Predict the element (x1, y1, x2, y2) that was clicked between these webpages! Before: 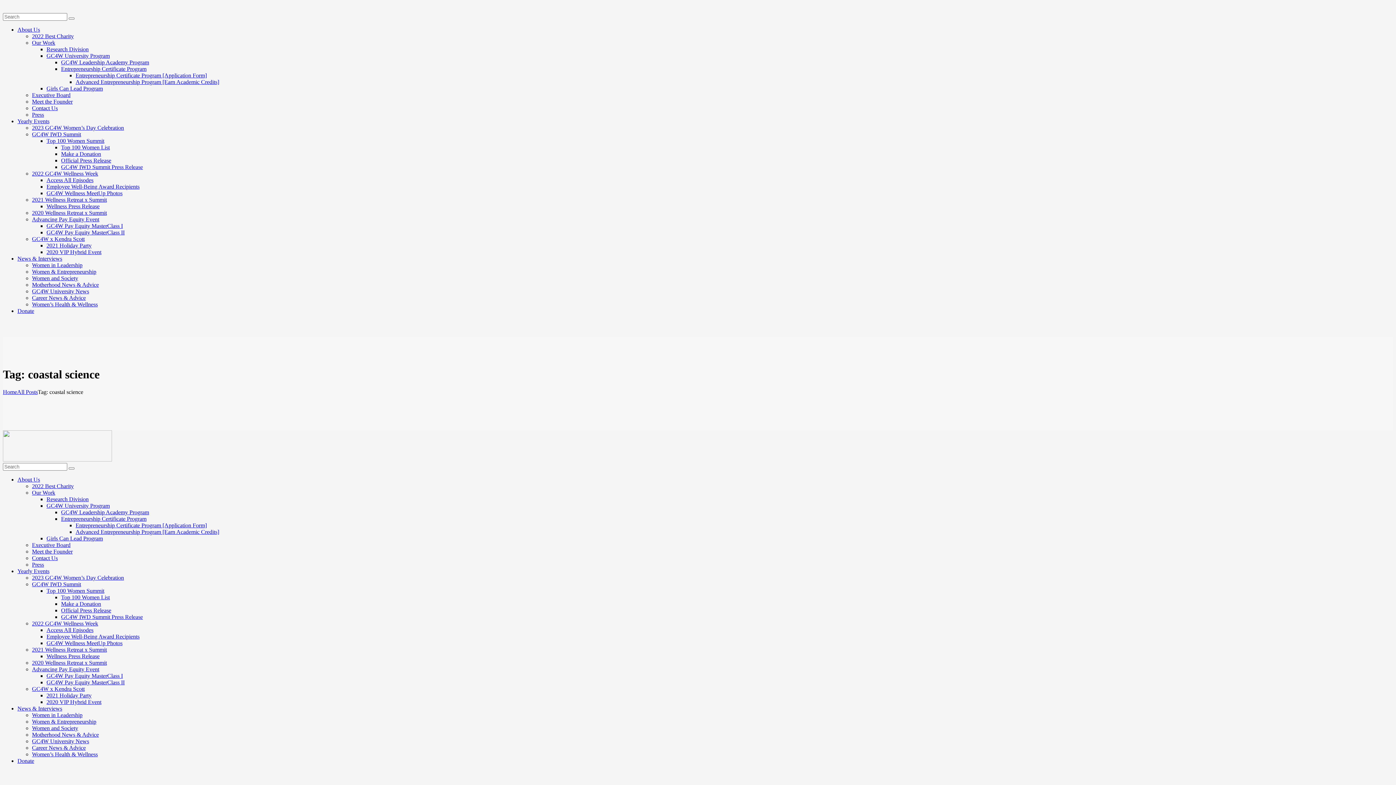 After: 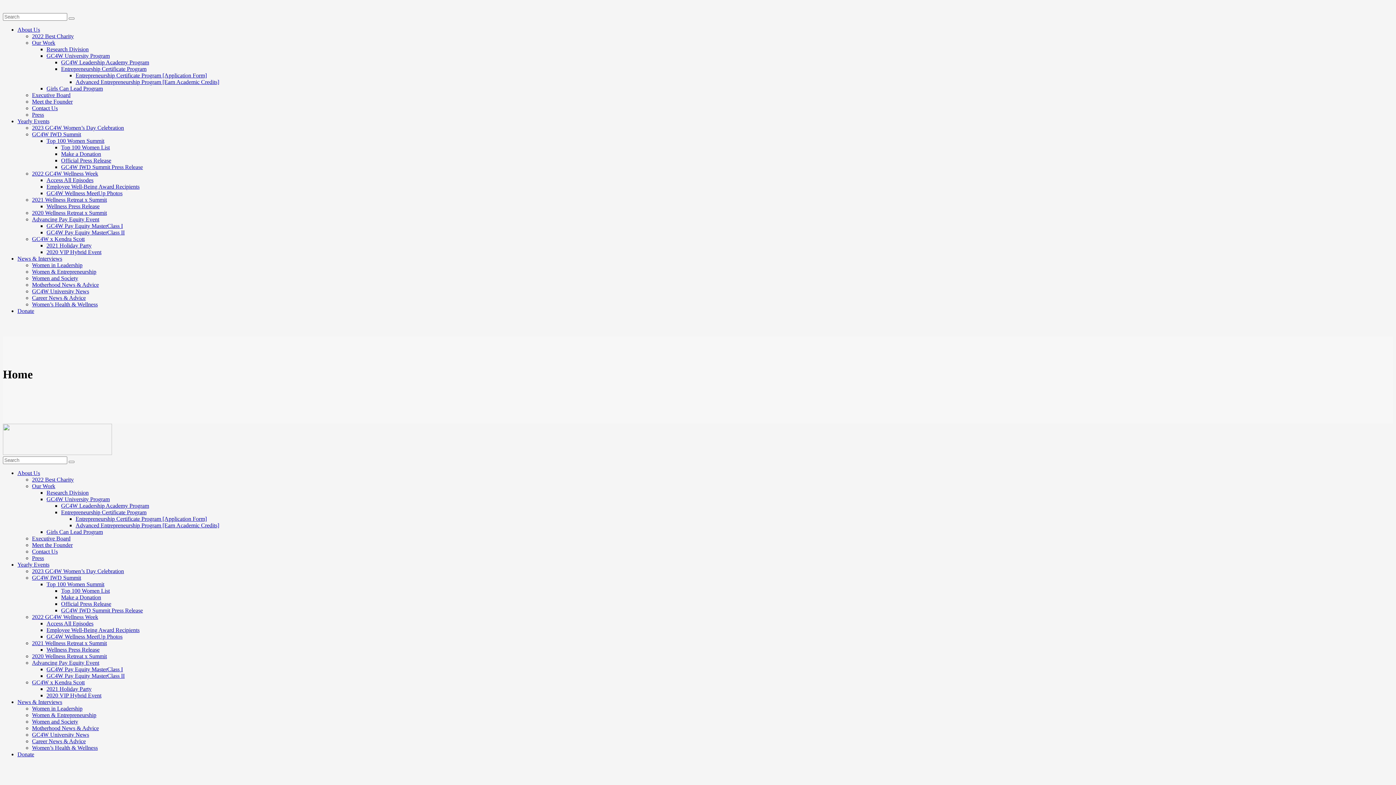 Action: bbox: (2, 456, 112, 462)